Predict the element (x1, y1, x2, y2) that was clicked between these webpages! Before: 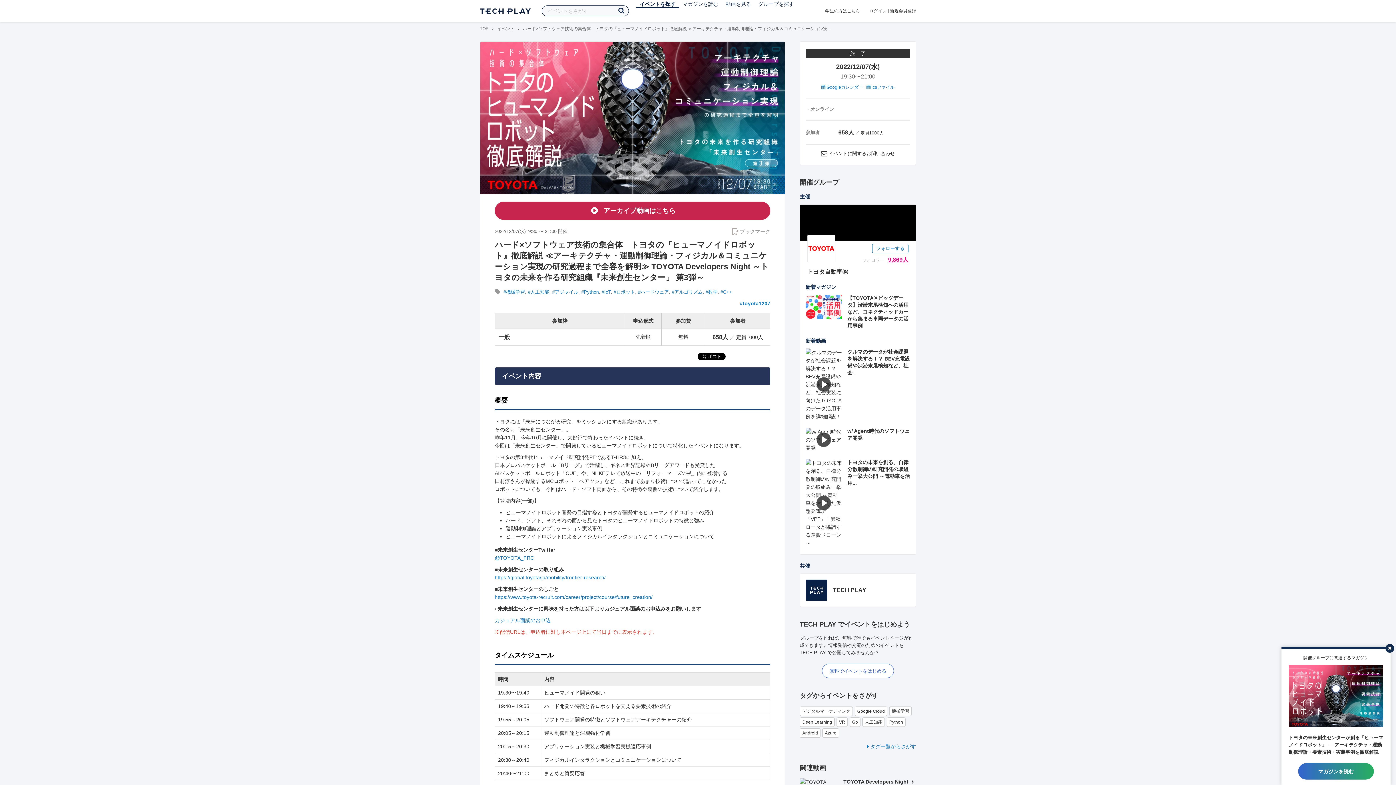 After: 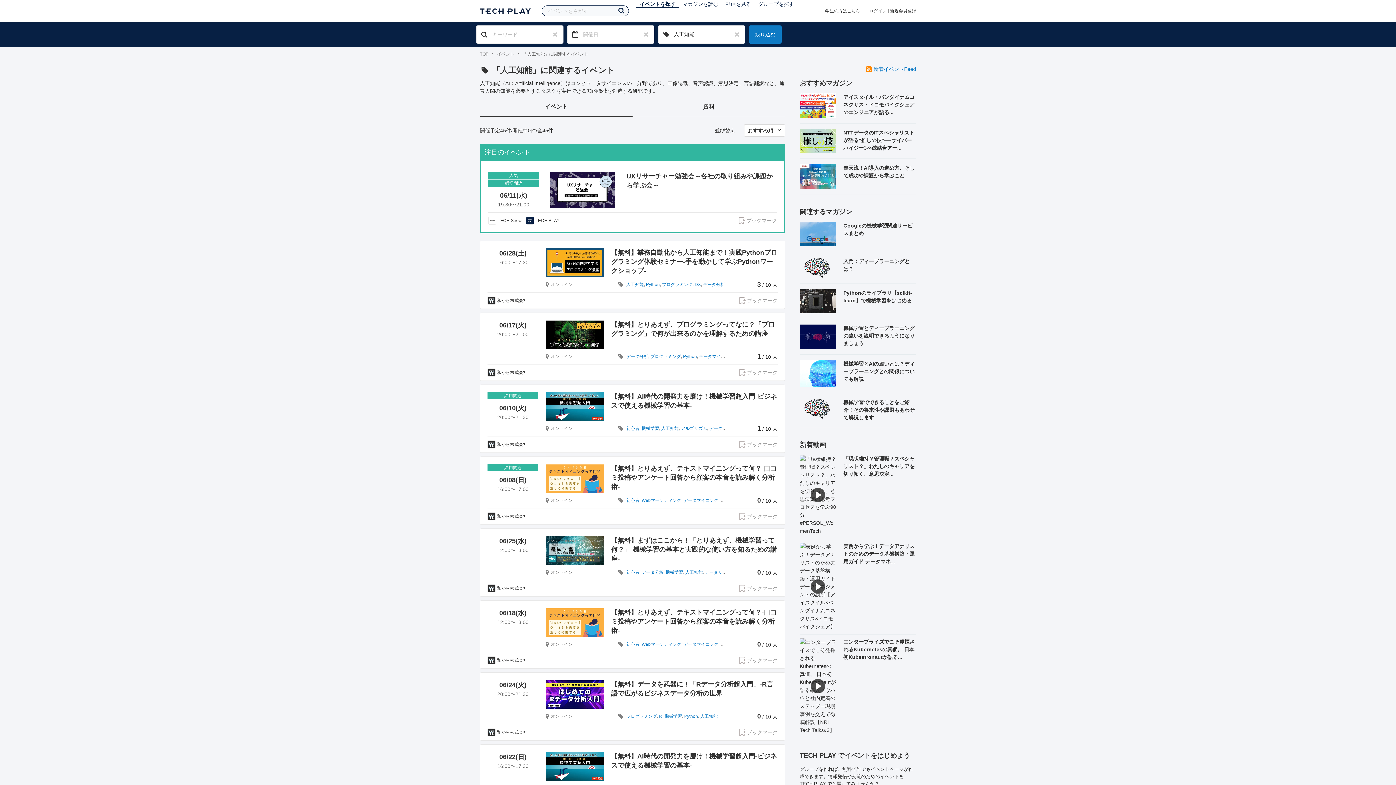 Action: bbox: (862, 717, 885, 727) label: 人工知能